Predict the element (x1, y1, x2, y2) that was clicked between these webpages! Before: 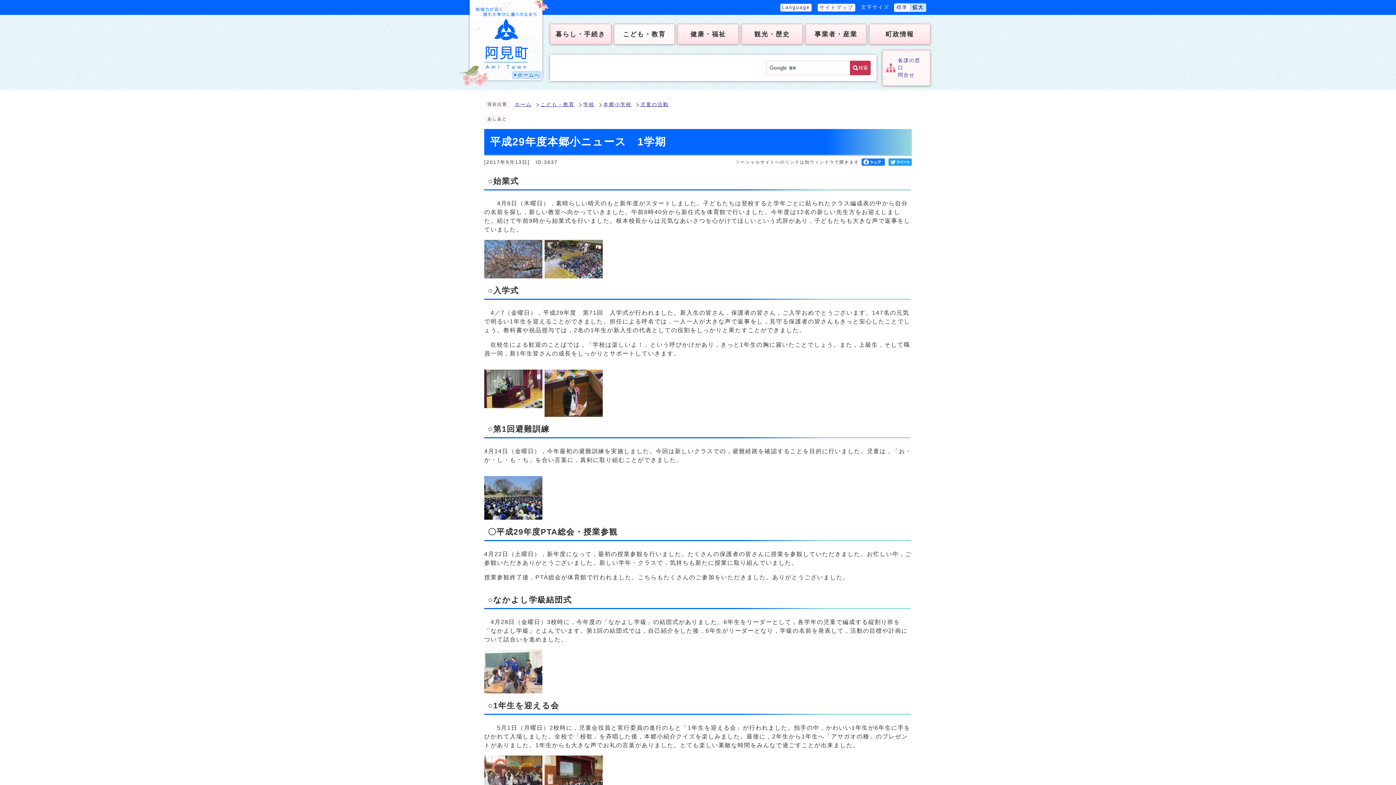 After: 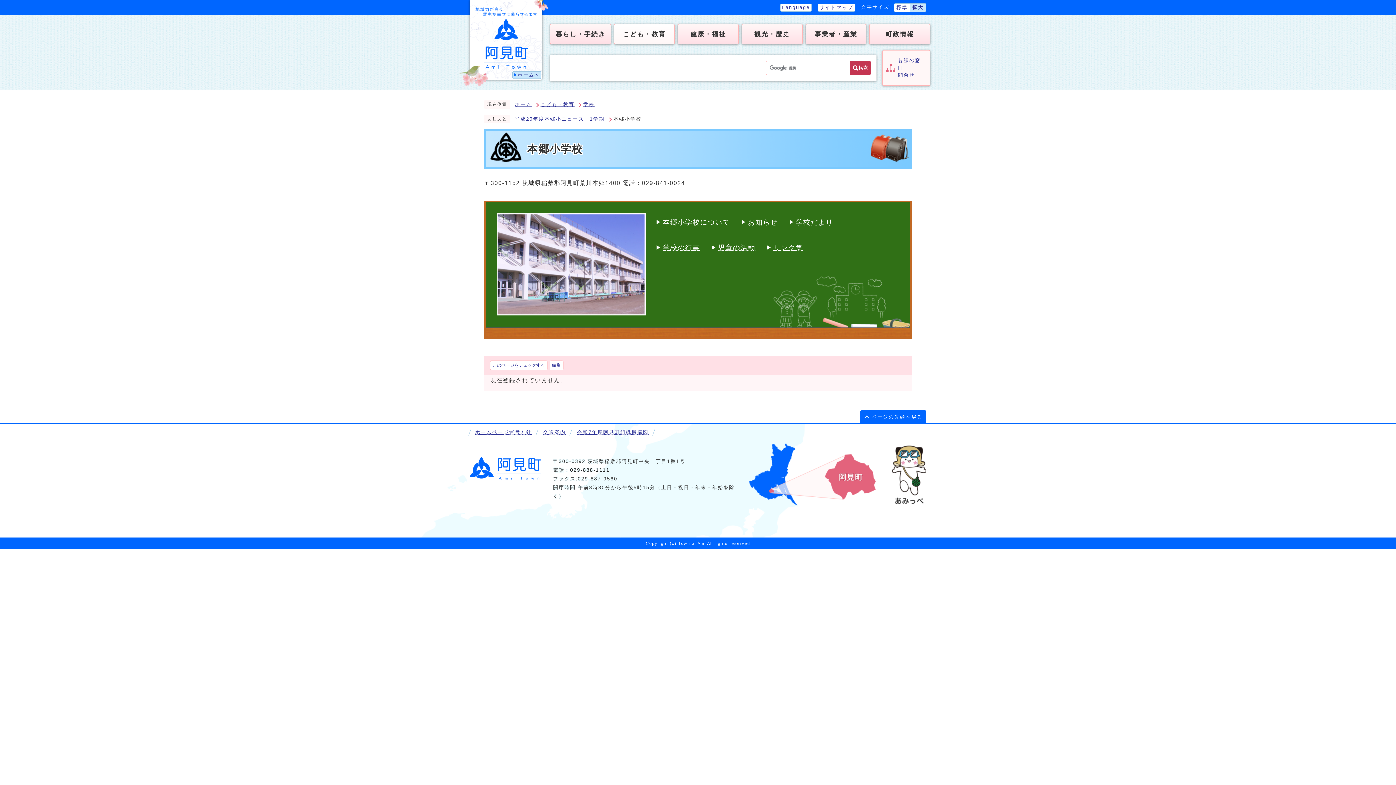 Action: label: 本郷小学校 bbox: (603, 101, 631, 107)